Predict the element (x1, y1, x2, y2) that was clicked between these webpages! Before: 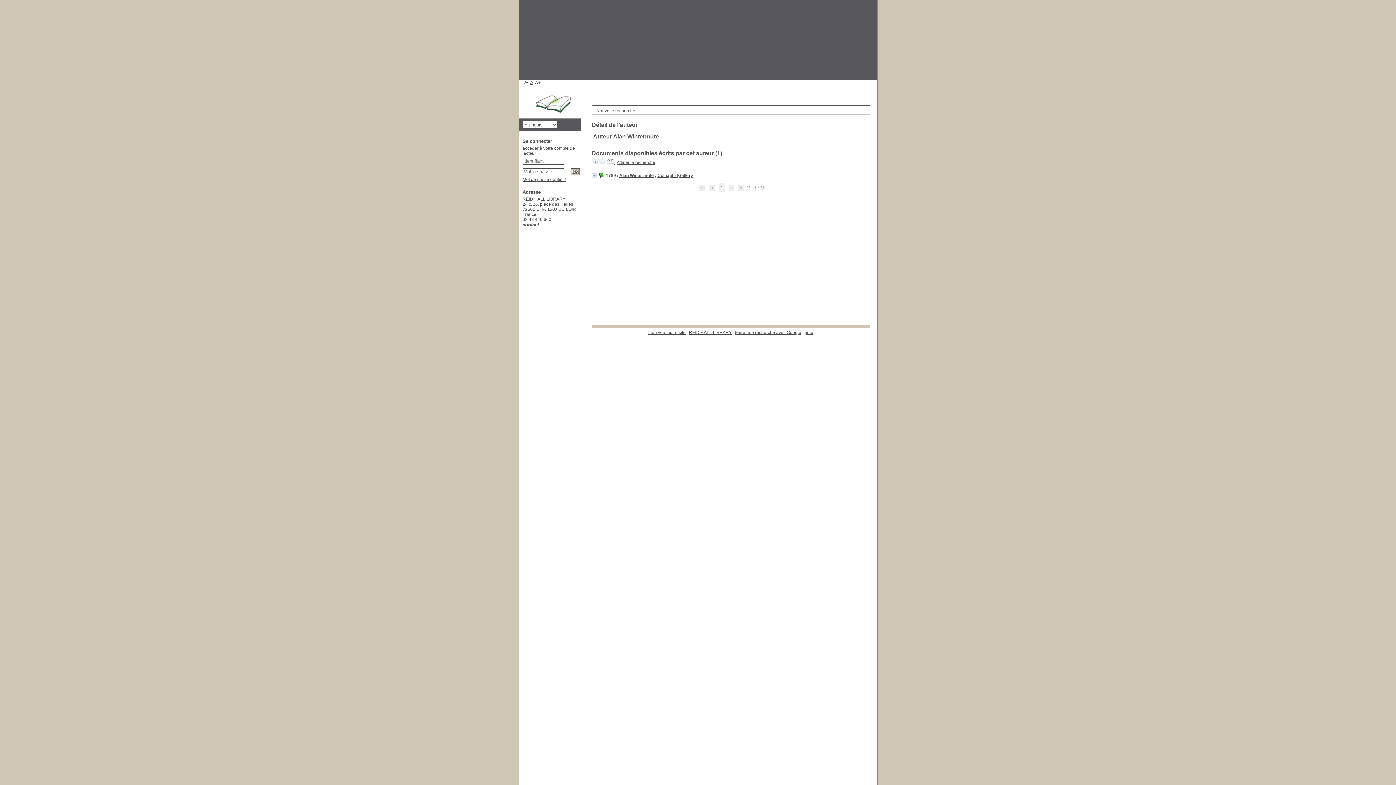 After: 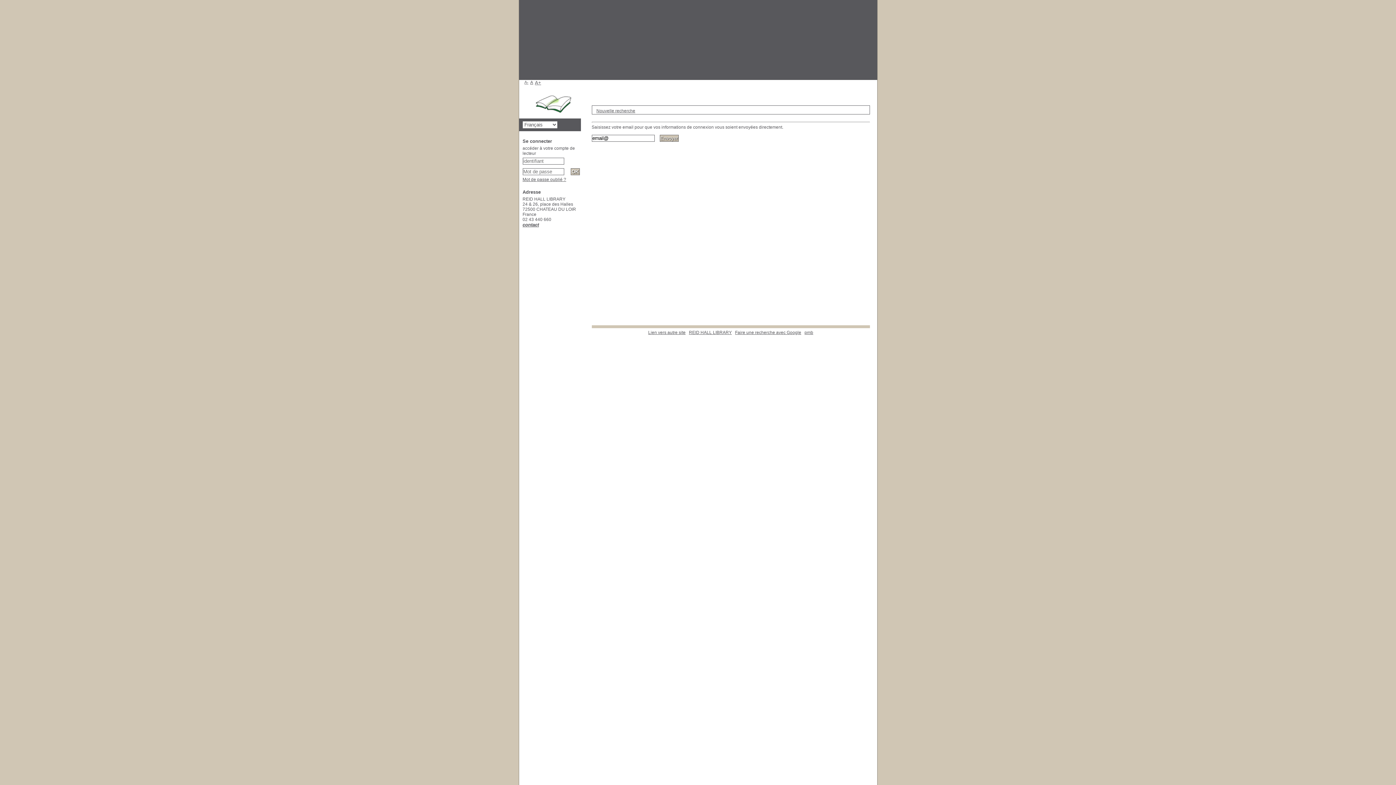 Action: label: Mot de passe oublié ? bbox: (522, 177, 566, 182)